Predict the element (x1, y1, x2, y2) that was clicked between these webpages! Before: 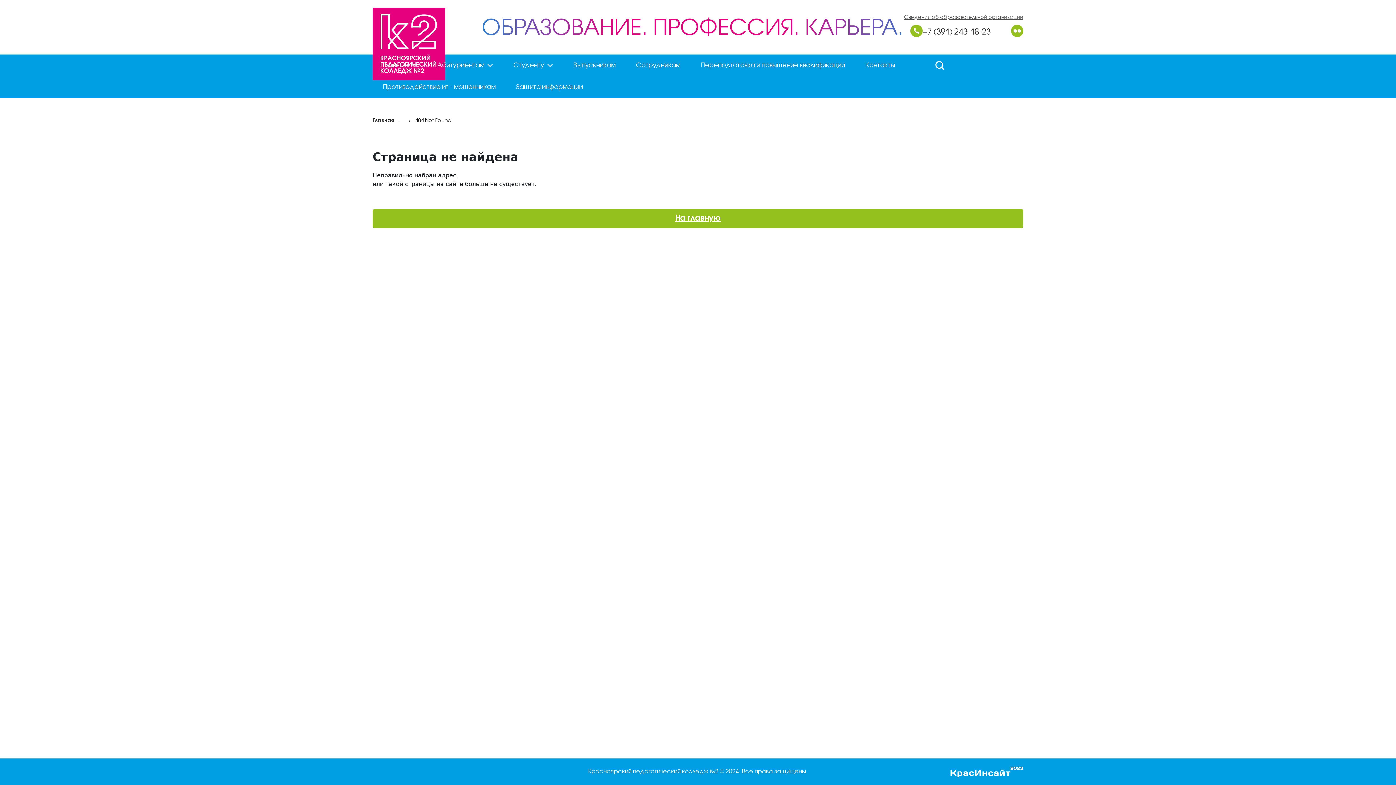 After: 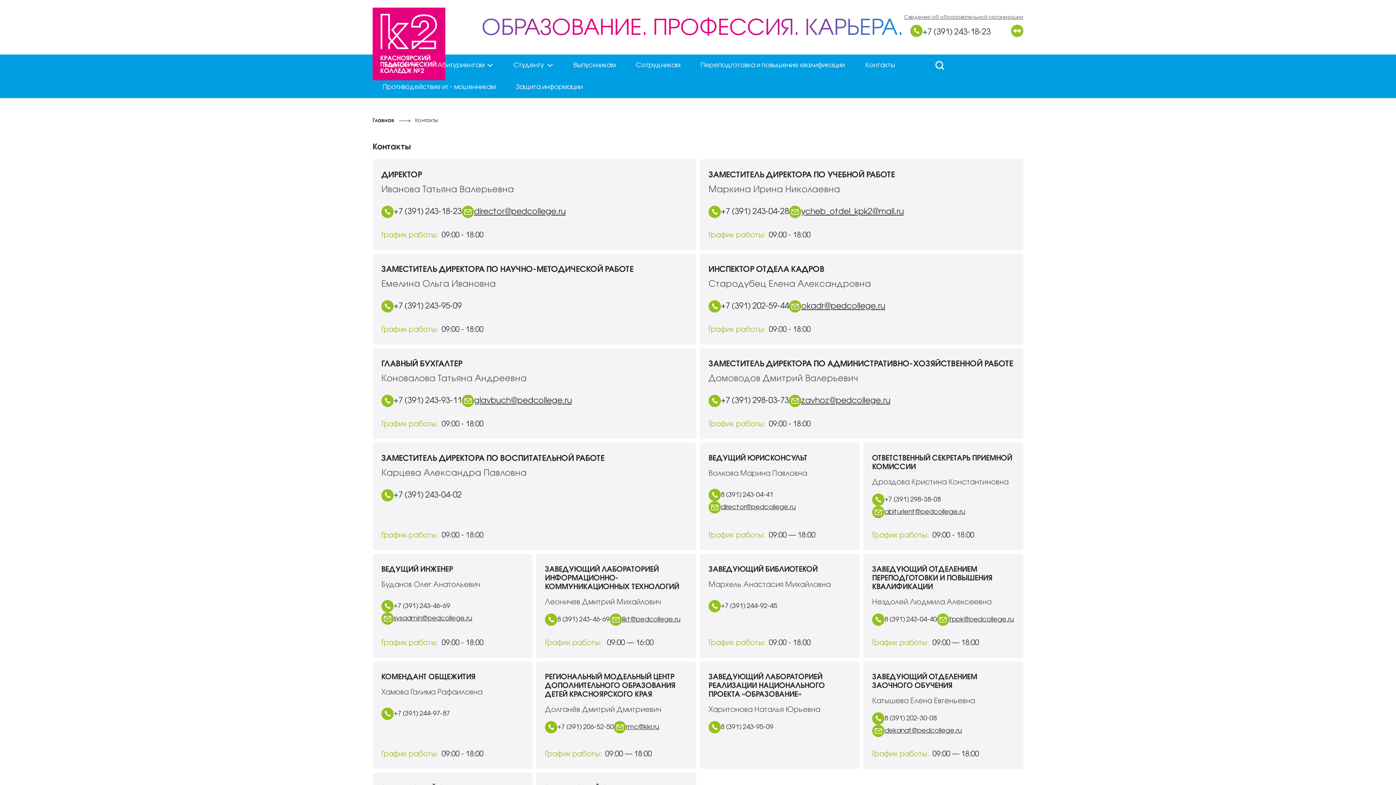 Action: bbox: (855, 54, 905, 76) label: Контакты